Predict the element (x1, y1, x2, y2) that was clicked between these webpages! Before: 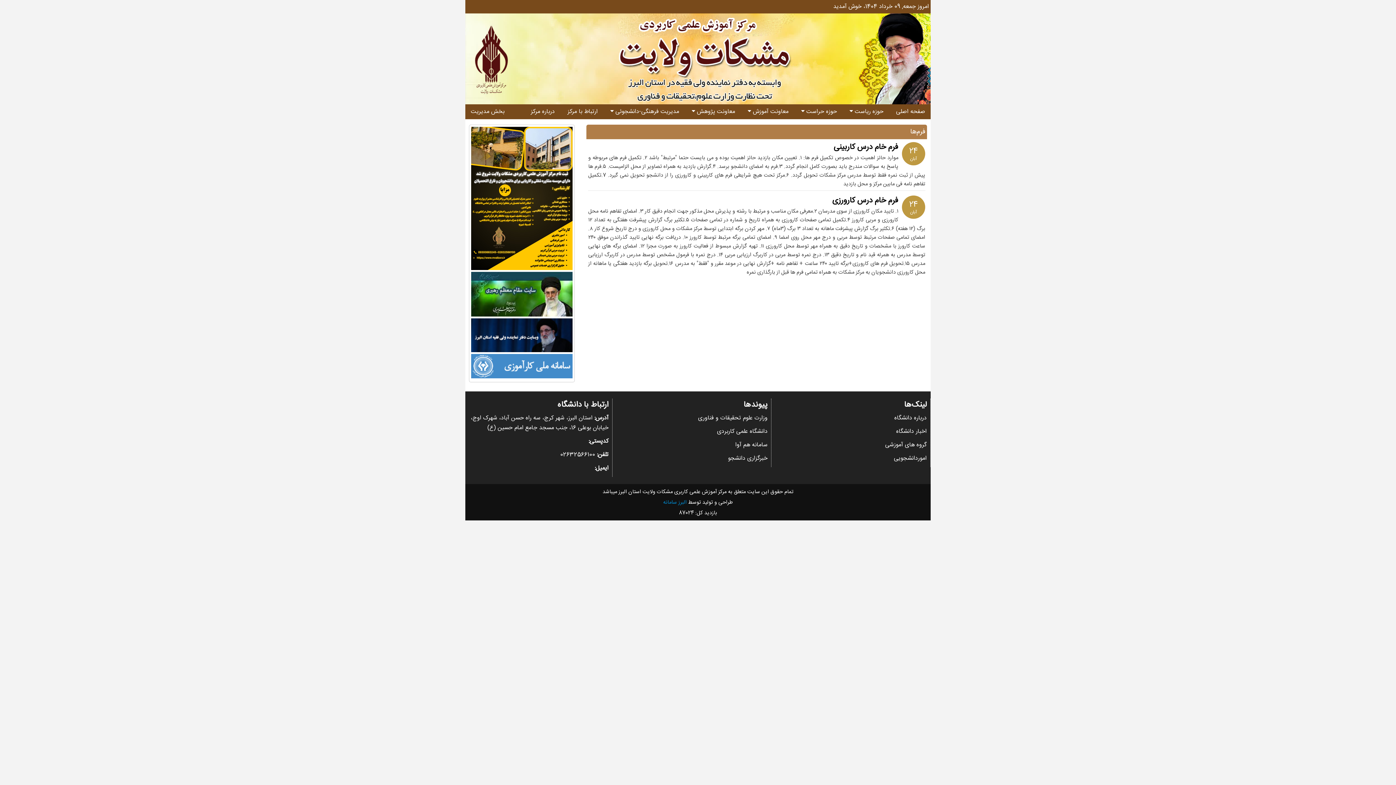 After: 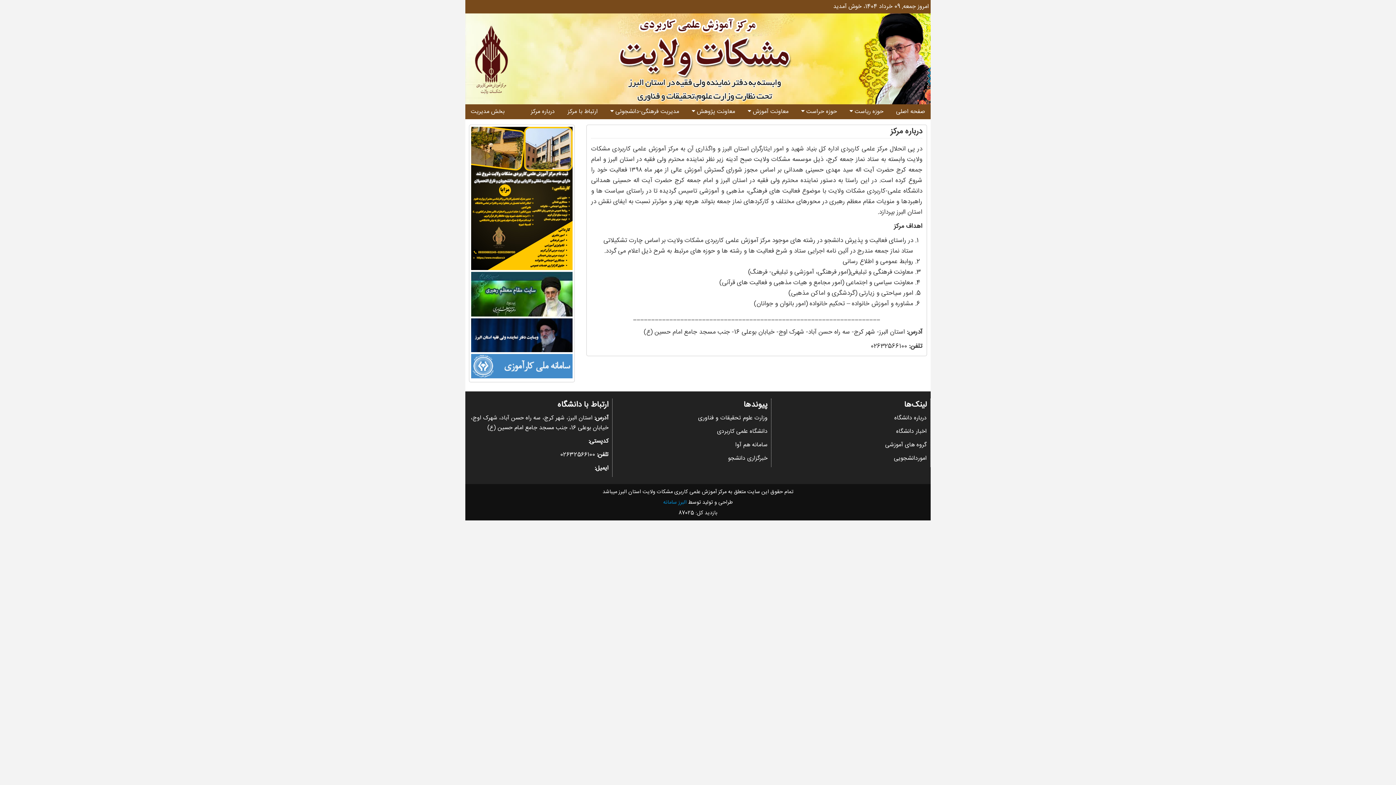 Action: bbox: (894, 413, 926, 423) label: درباره دانشگاه